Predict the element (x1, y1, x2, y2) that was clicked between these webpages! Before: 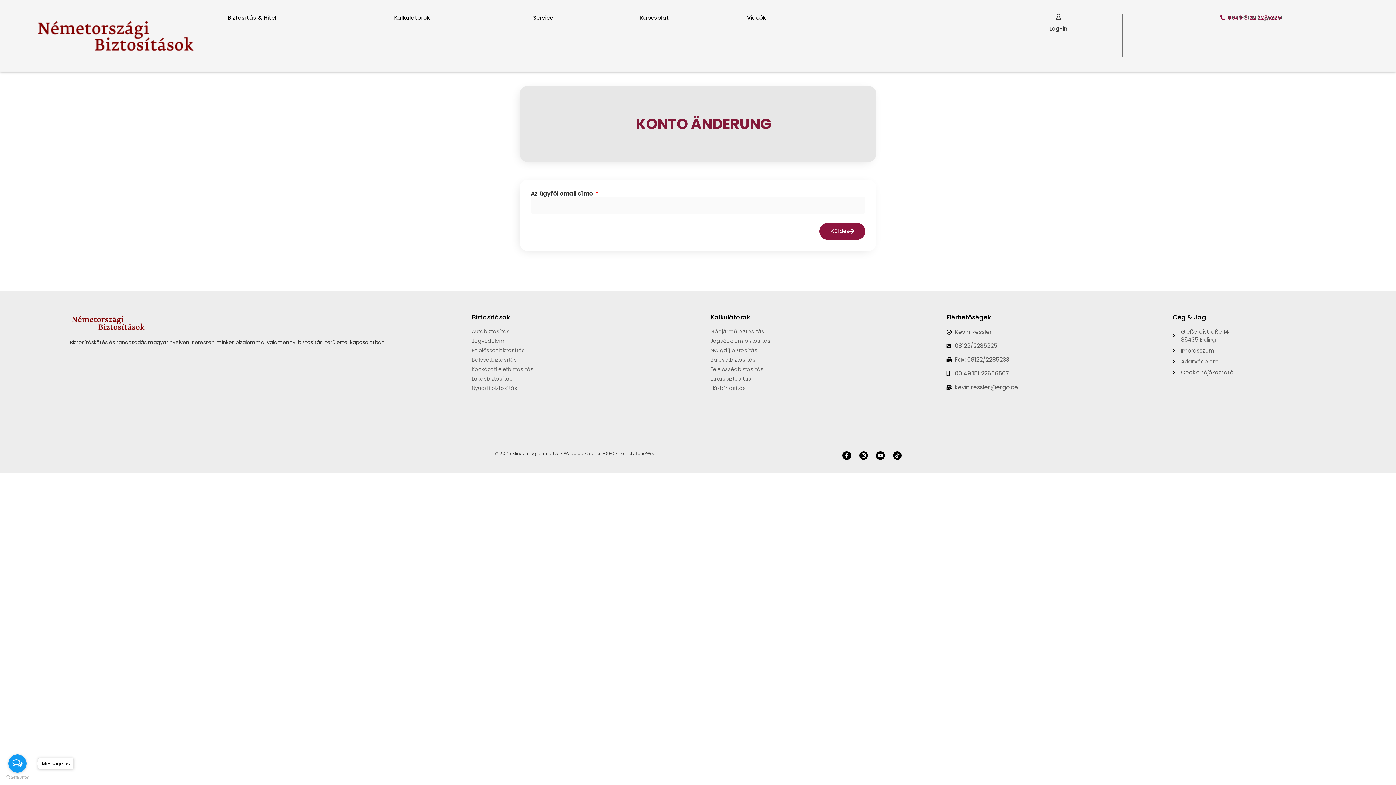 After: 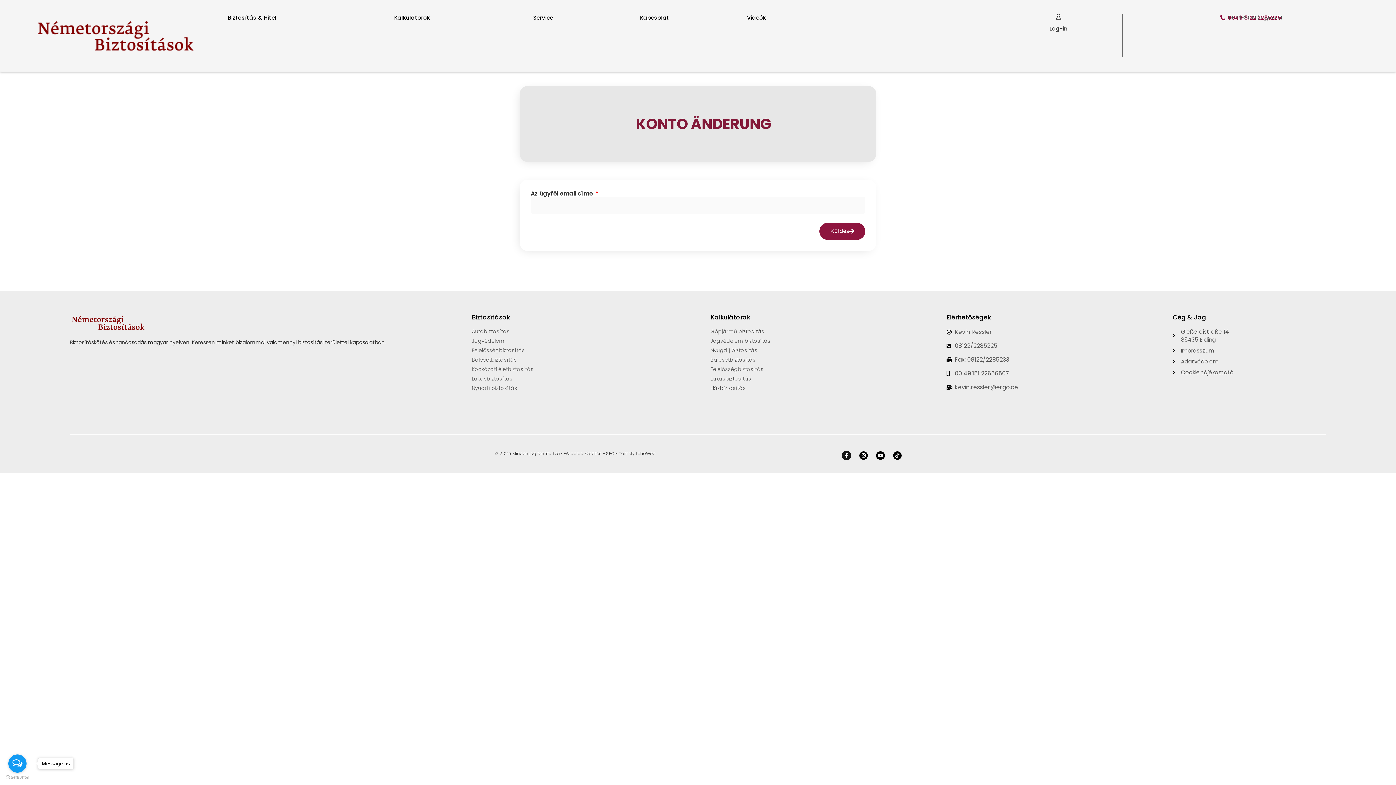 Action: label: Facebook-f bbox: (842, 451, 851, 459)